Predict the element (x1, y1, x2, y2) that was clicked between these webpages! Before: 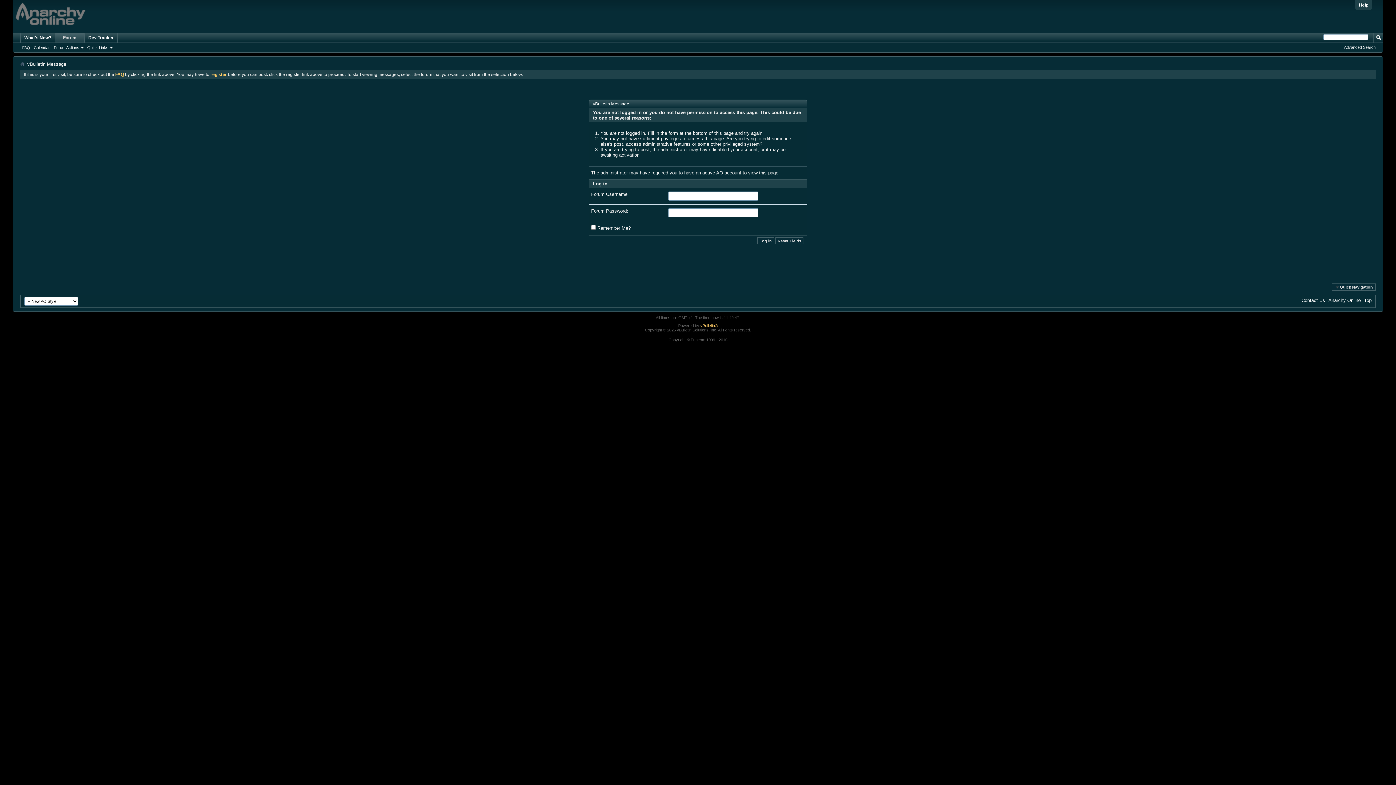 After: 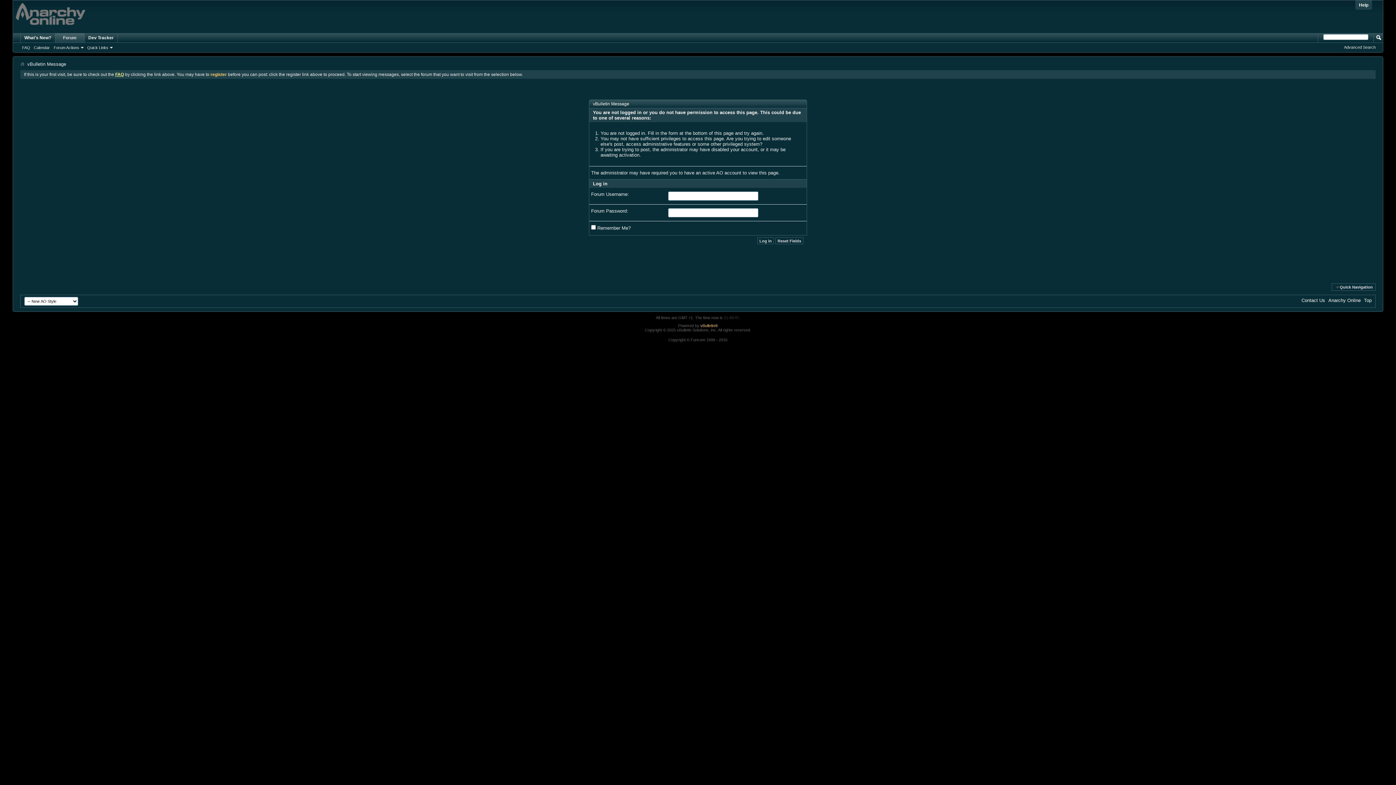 Action: label: FAQ bbox: (115, 72, 124, 77)